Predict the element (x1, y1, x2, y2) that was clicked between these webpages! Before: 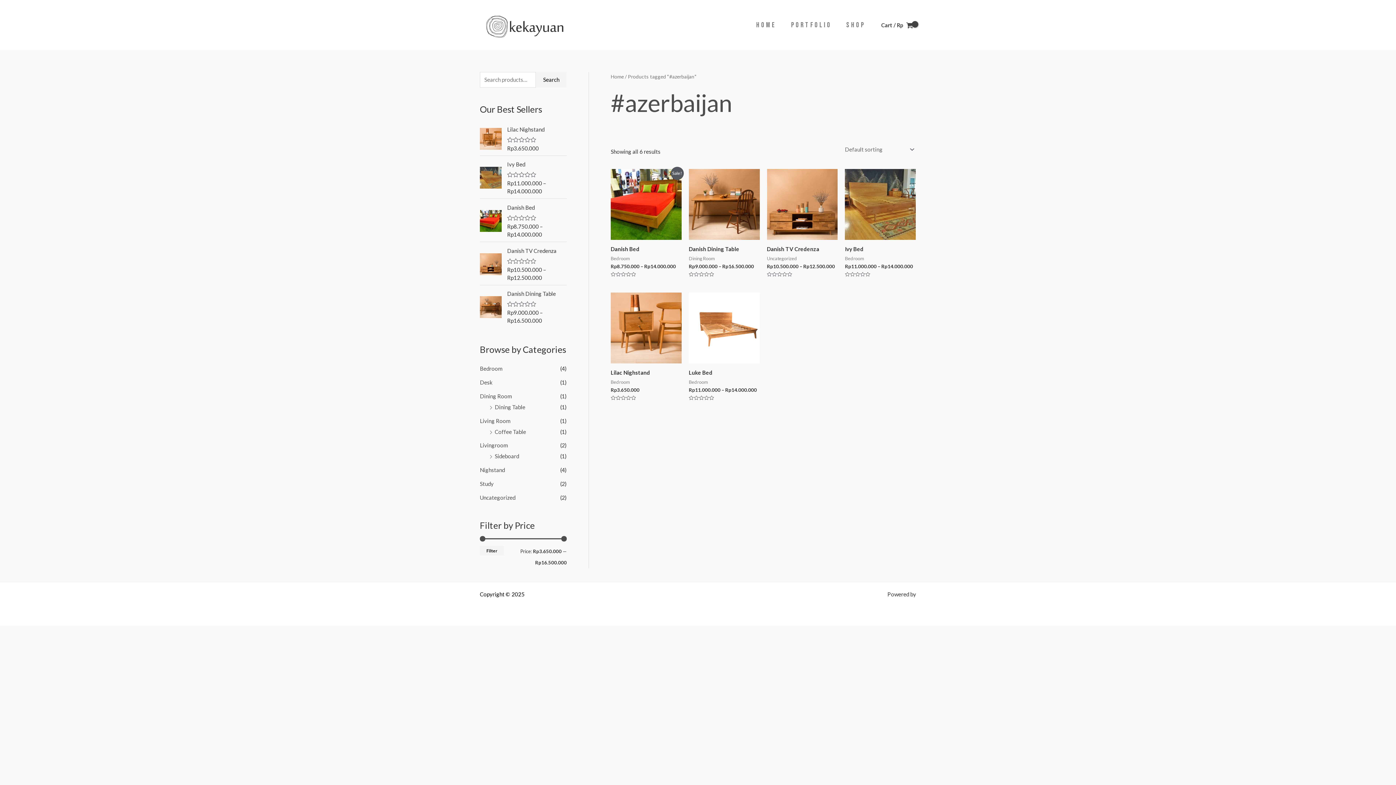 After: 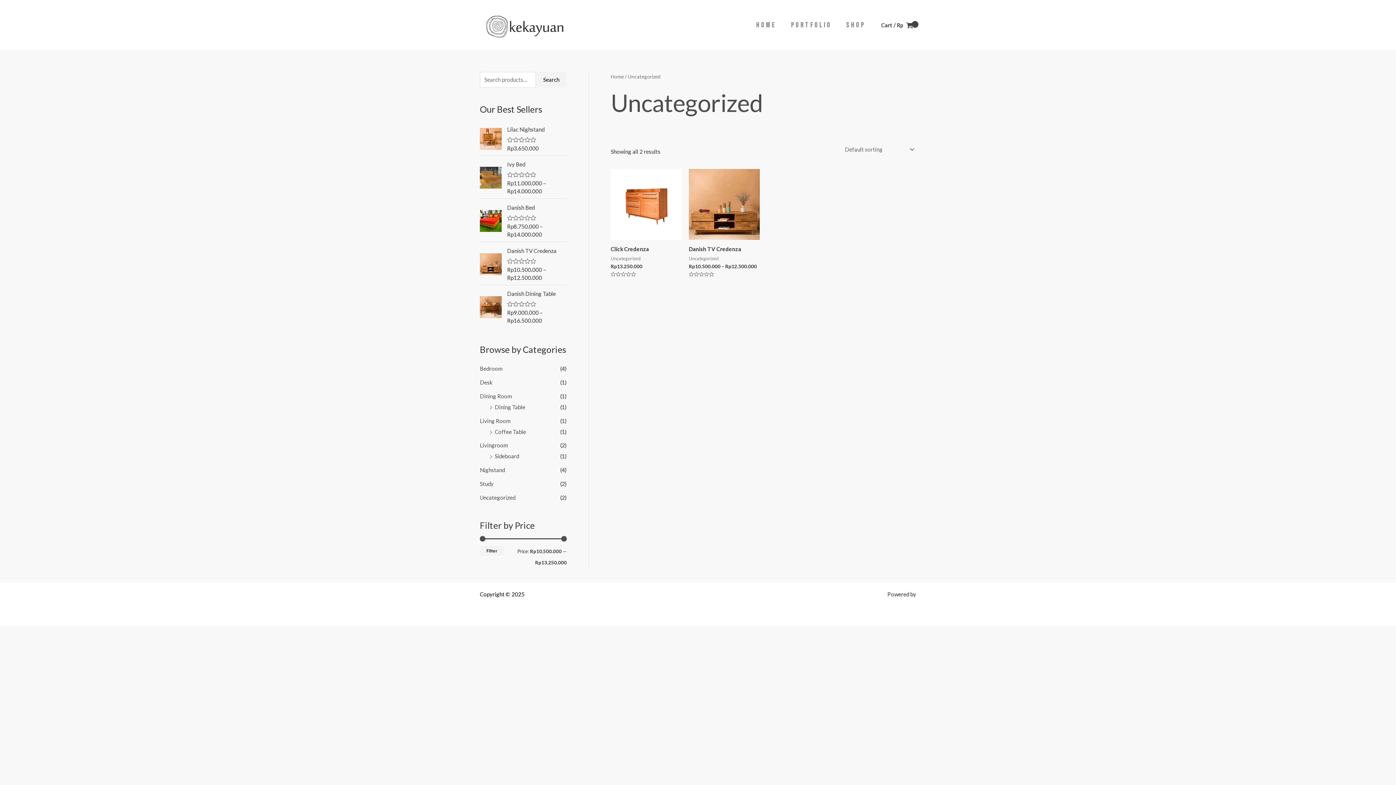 Action: label: Uncategorized bbox: (480, 494, 515, 500)